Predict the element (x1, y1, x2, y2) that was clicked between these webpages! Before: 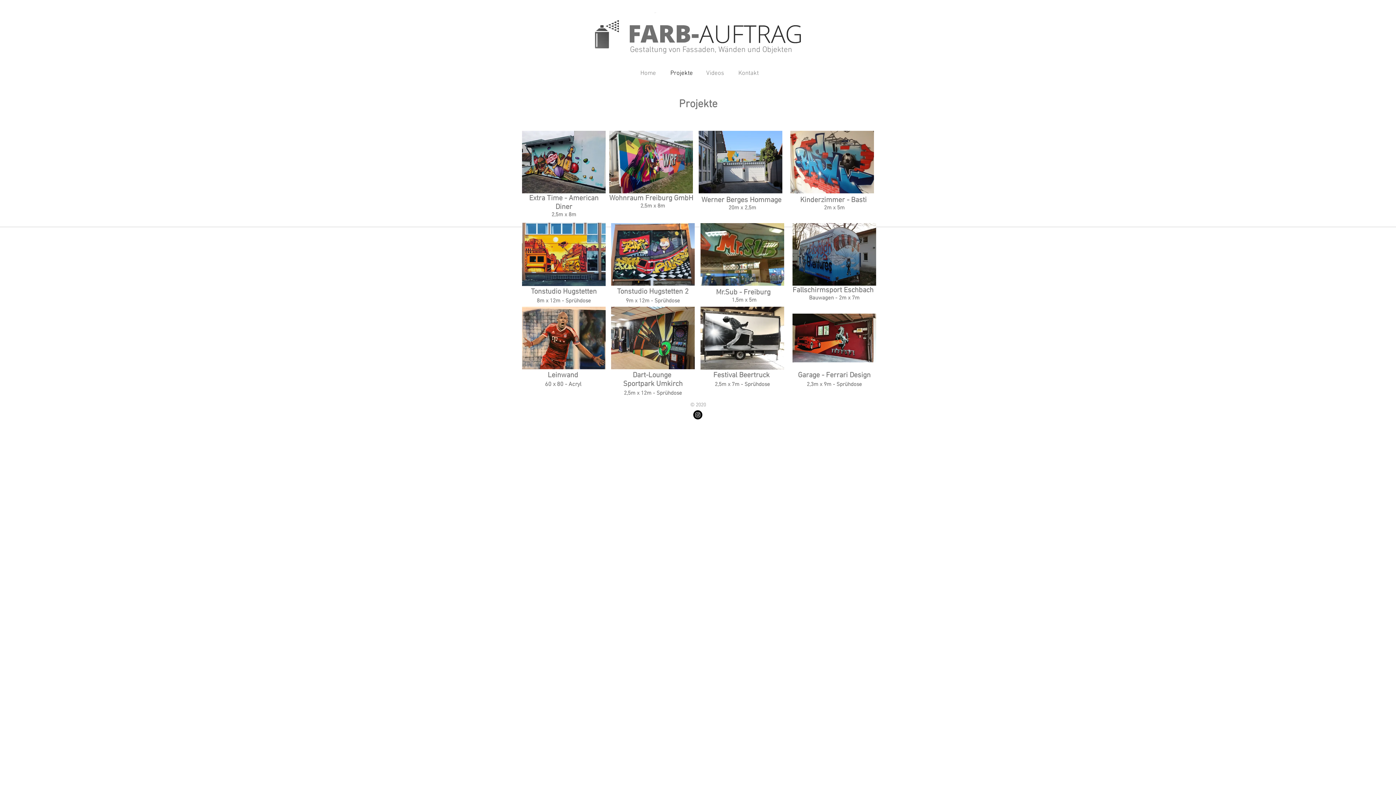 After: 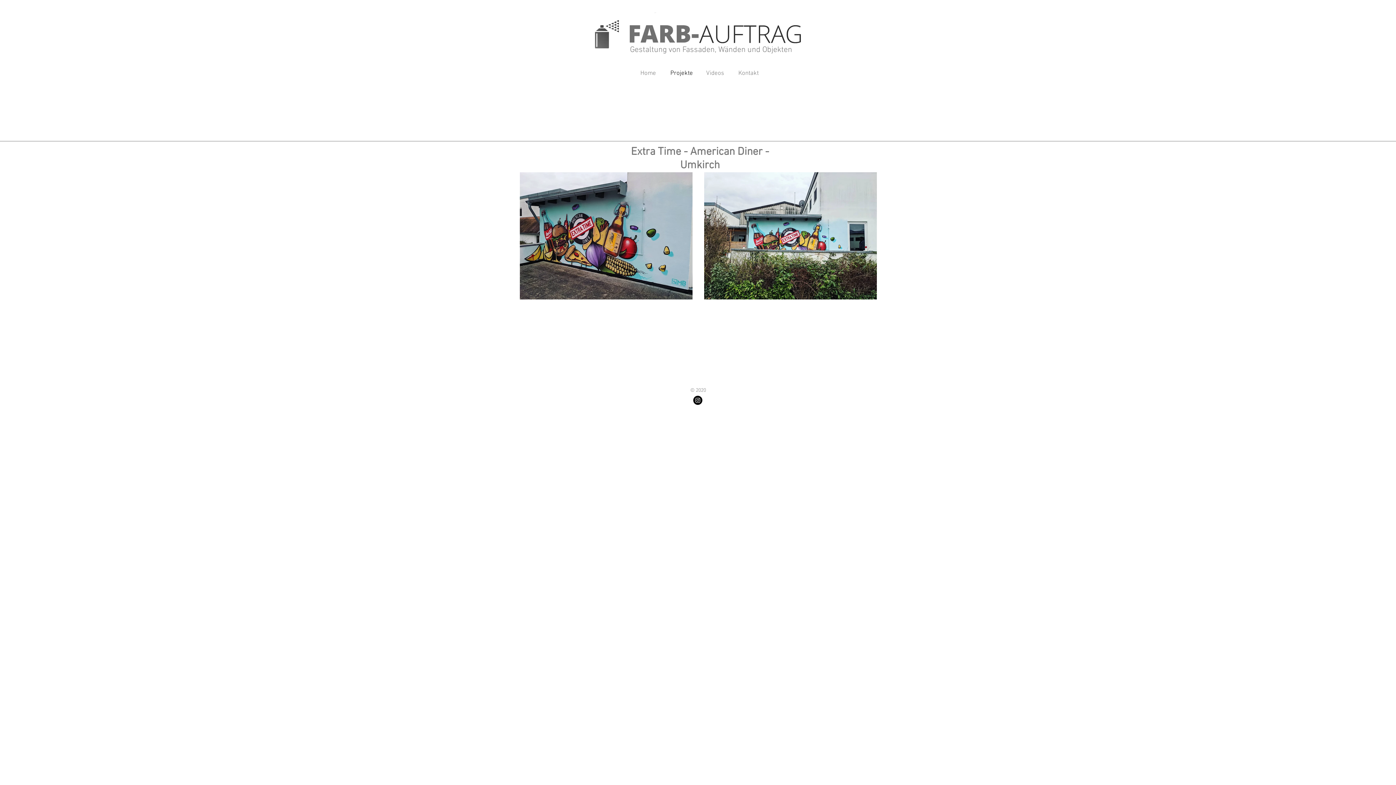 Action: bbox: (522, 120, 605, 204)